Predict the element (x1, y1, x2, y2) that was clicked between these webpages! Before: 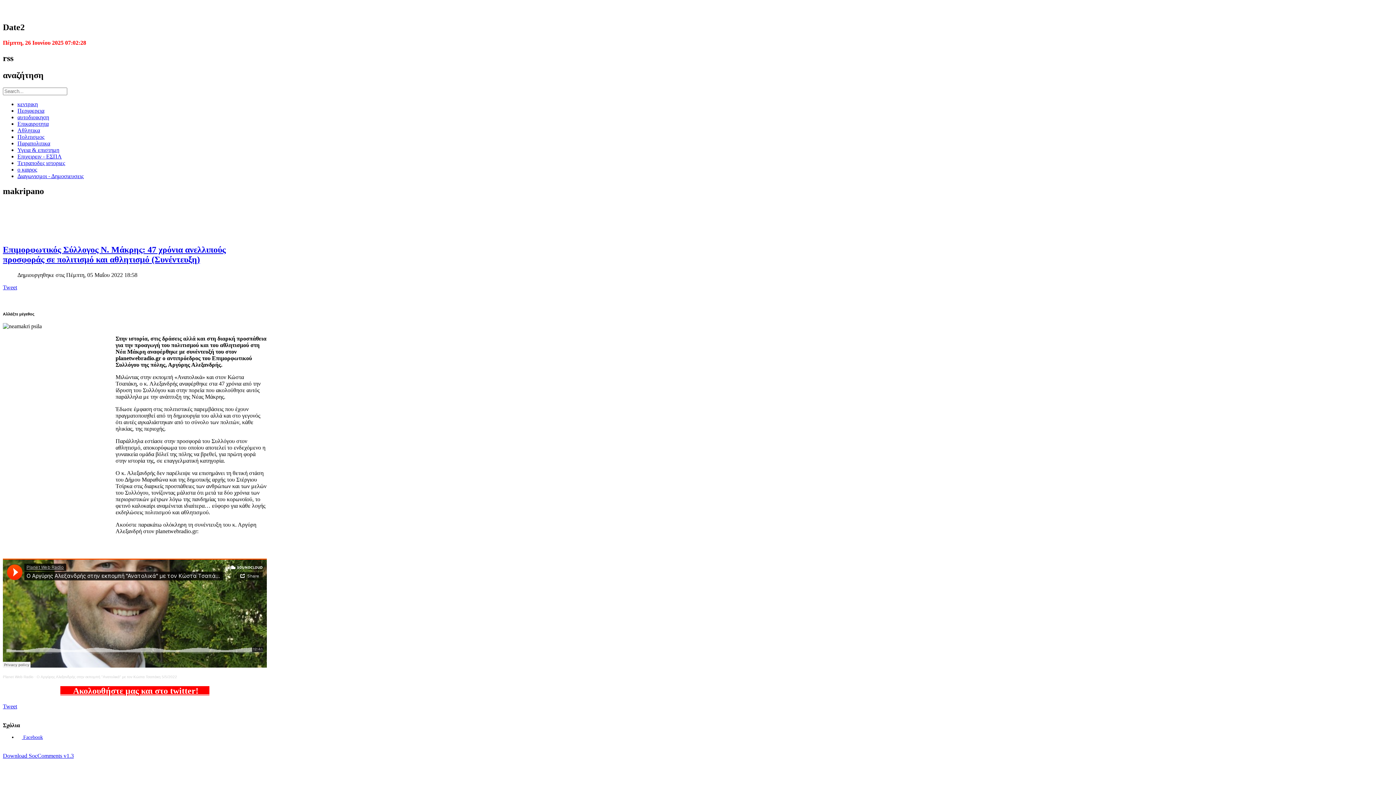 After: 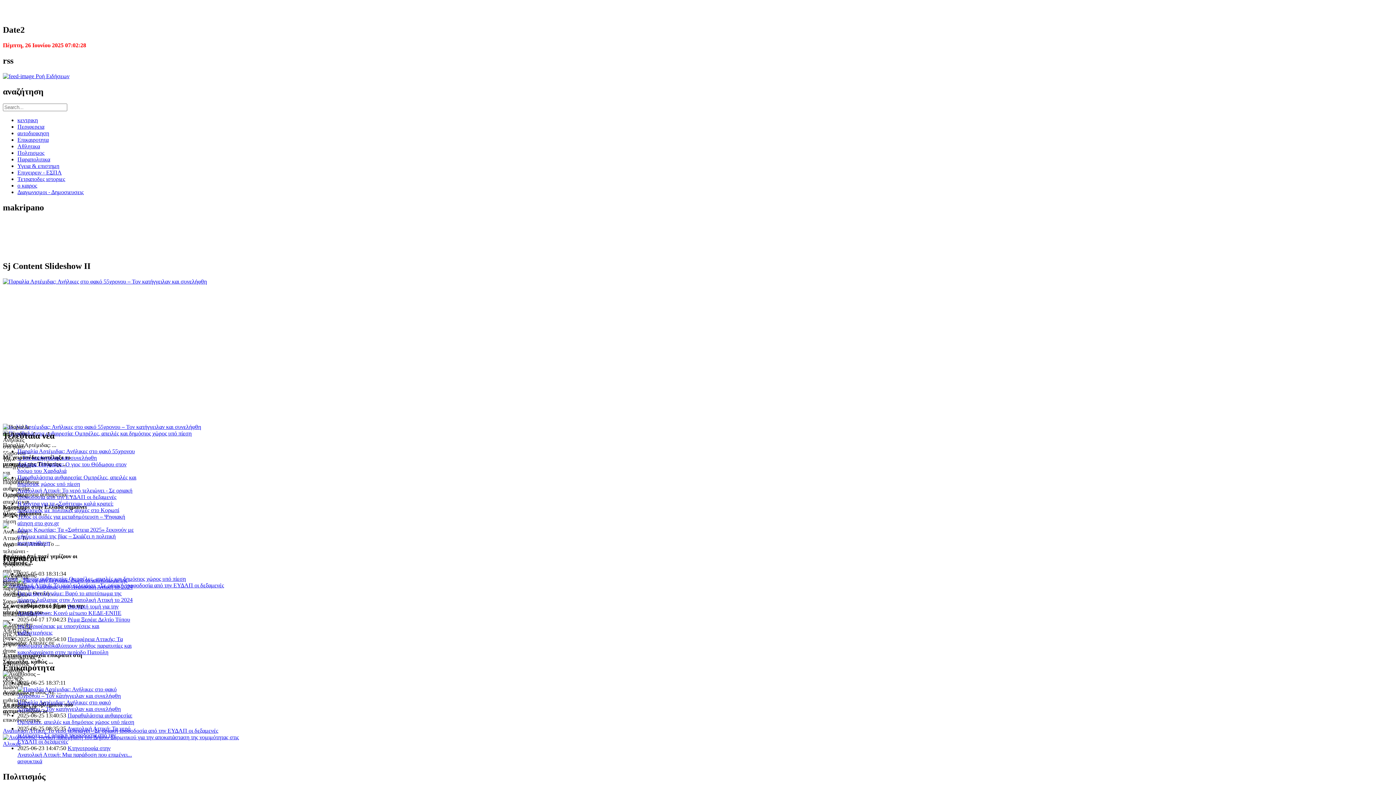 Action: bbox: (17, 100, 37, 107) label: κεντρικη